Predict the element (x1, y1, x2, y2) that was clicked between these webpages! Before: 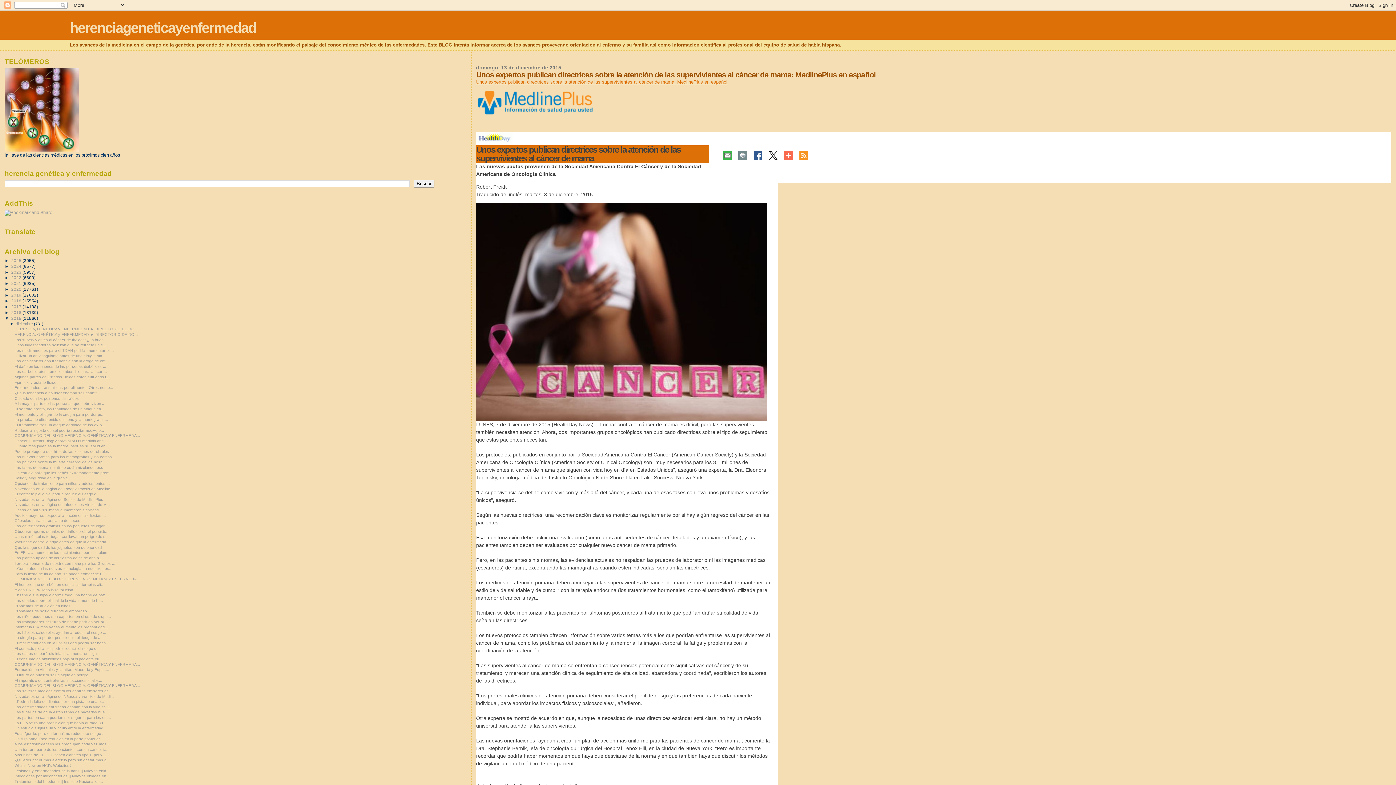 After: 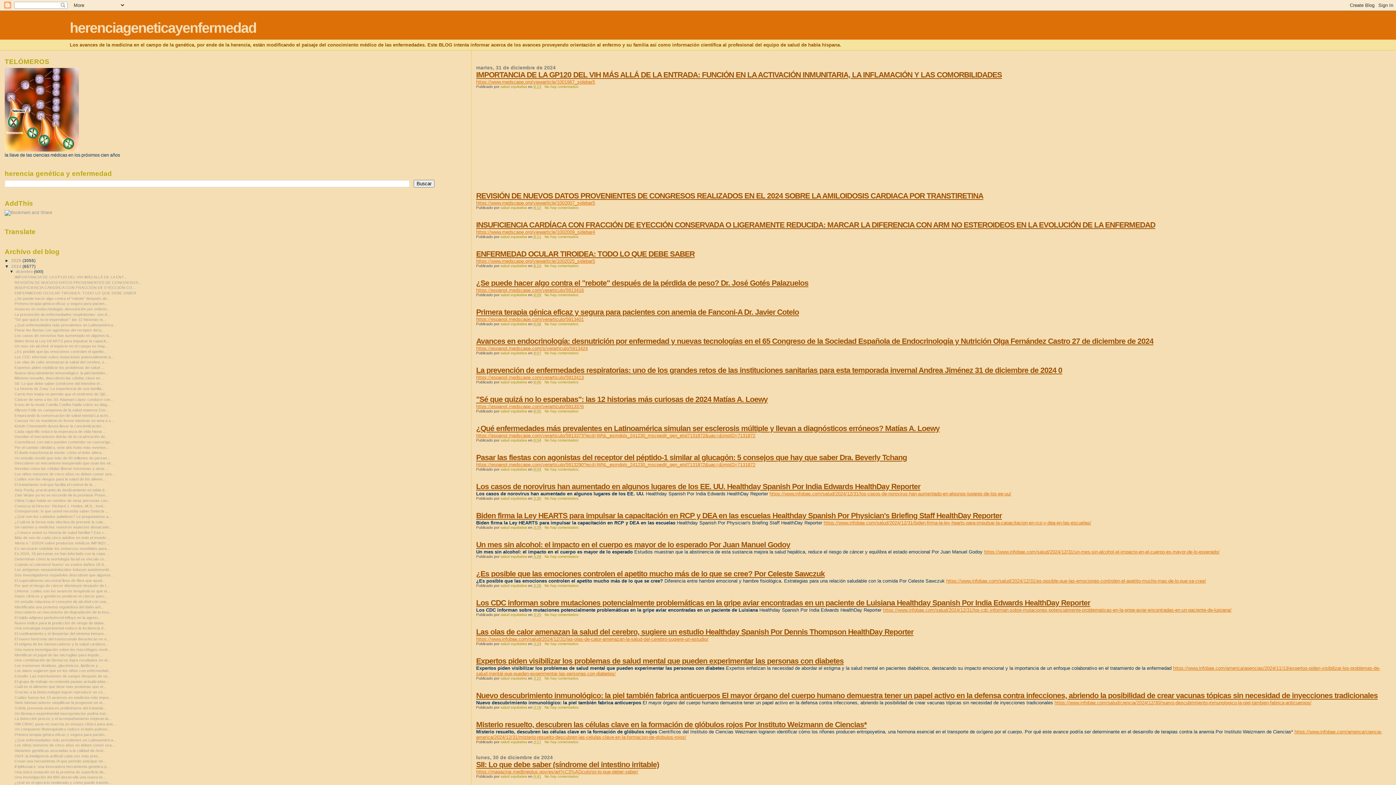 Action: bbox: (11, 263, 22, 268) label: 2024 